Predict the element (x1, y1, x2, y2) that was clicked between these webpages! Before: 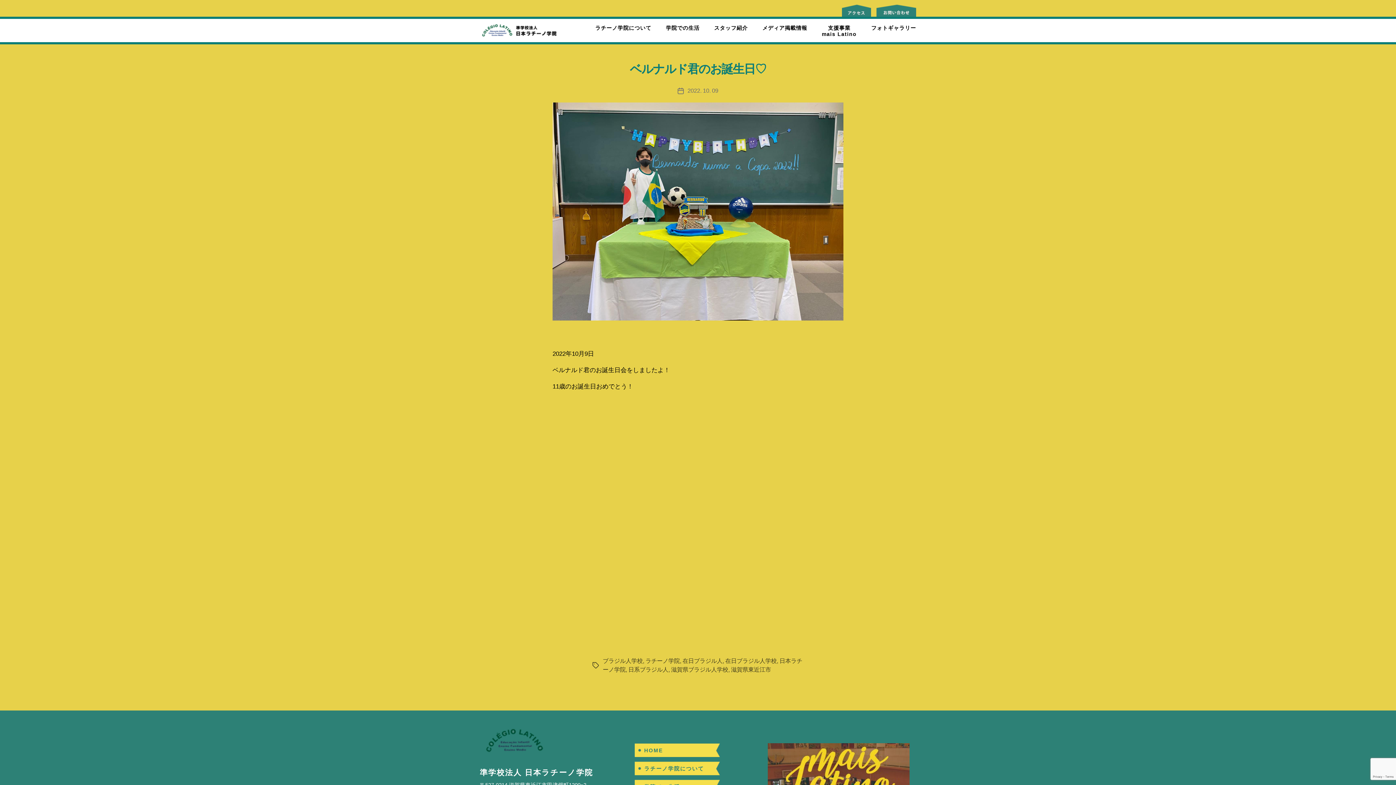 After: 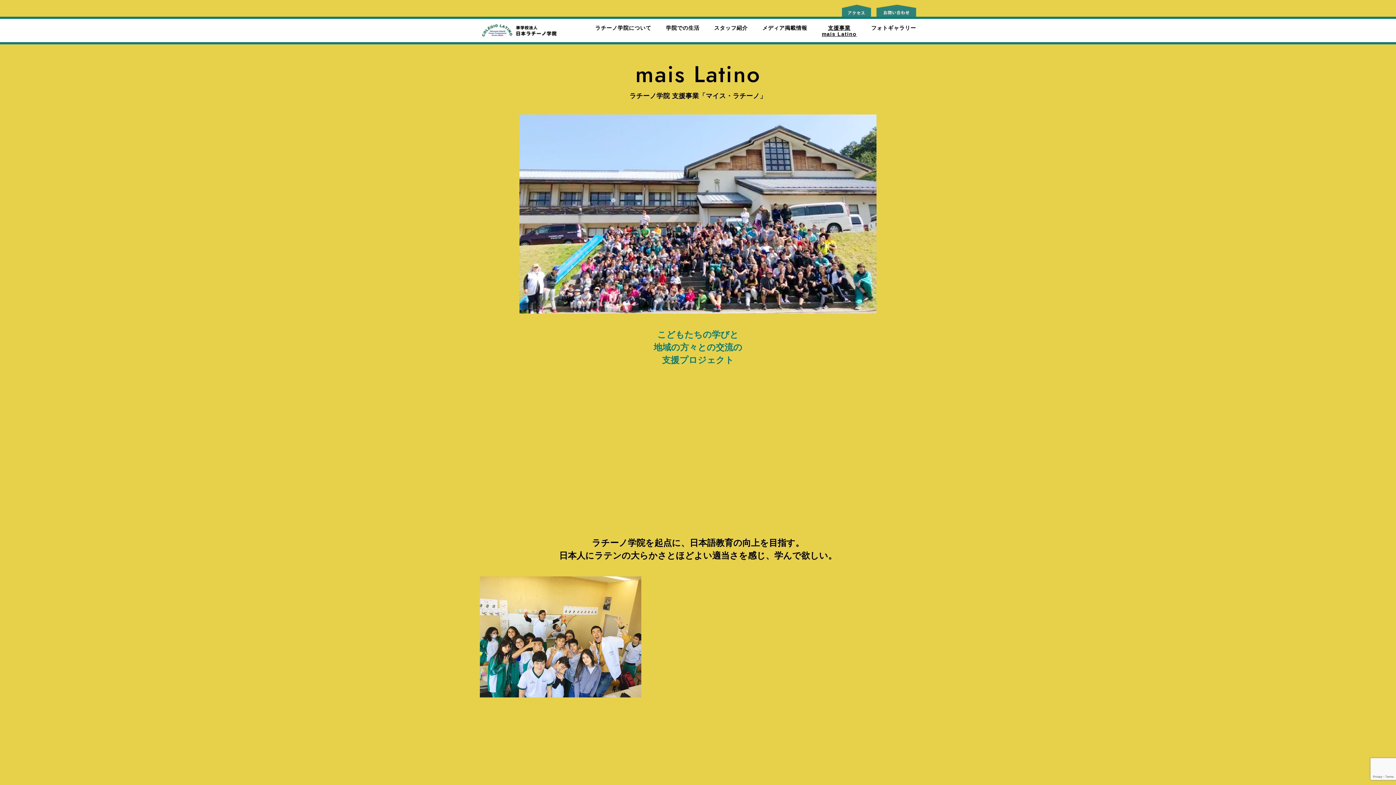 Action: bbox: (822, 25, 856, 37) label: 支援事業
mais Latino